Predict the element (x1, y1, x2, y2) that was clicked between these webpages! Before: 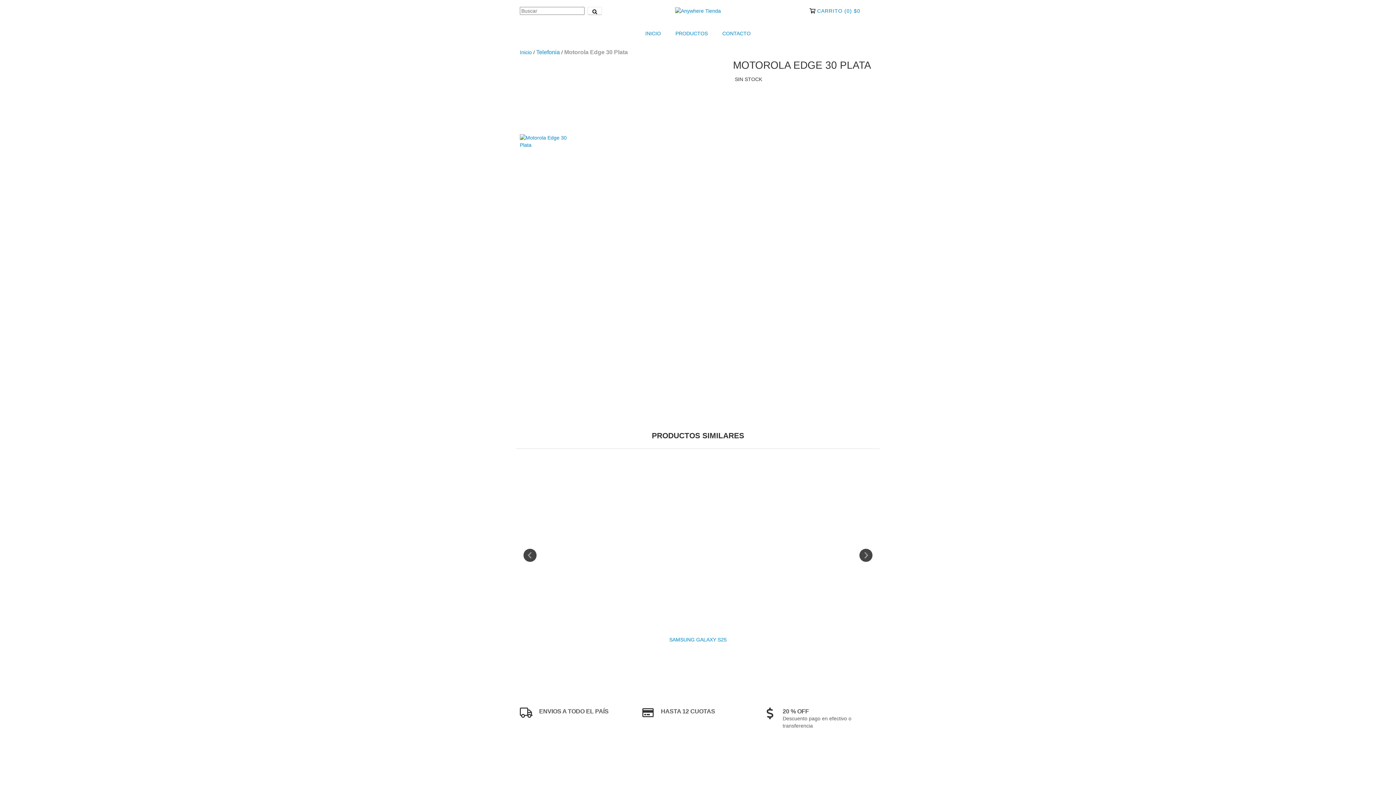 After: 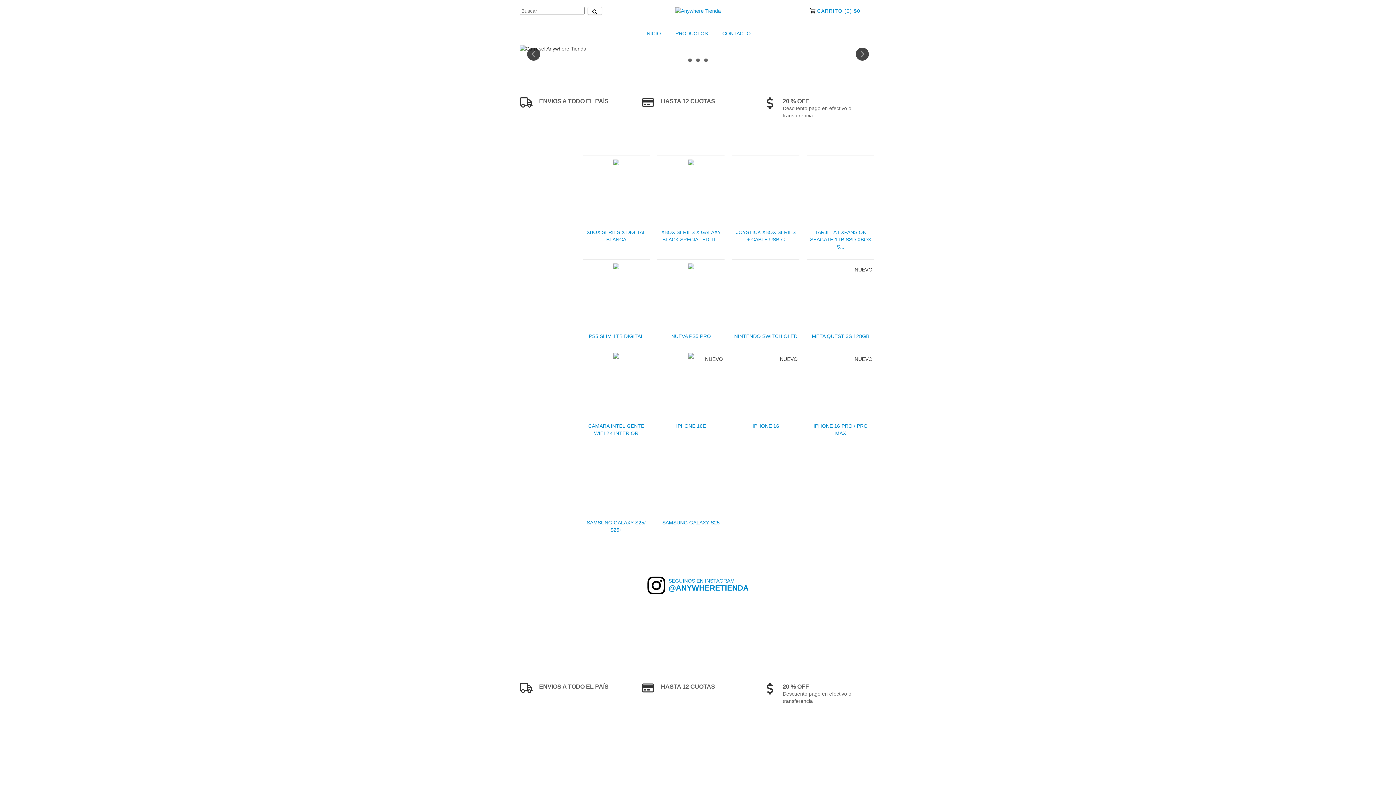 Action: label: INICIO bbox: (638, 25, 667, 41)